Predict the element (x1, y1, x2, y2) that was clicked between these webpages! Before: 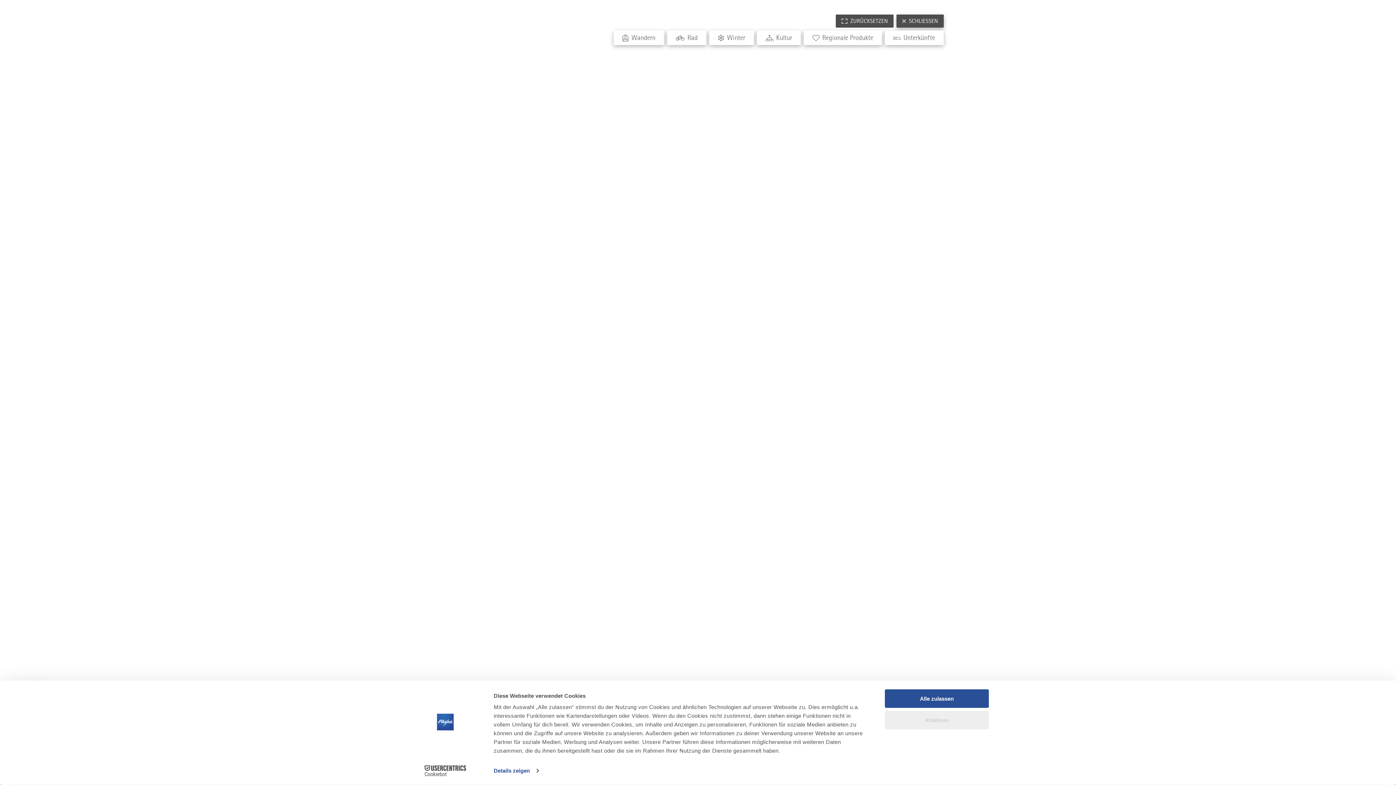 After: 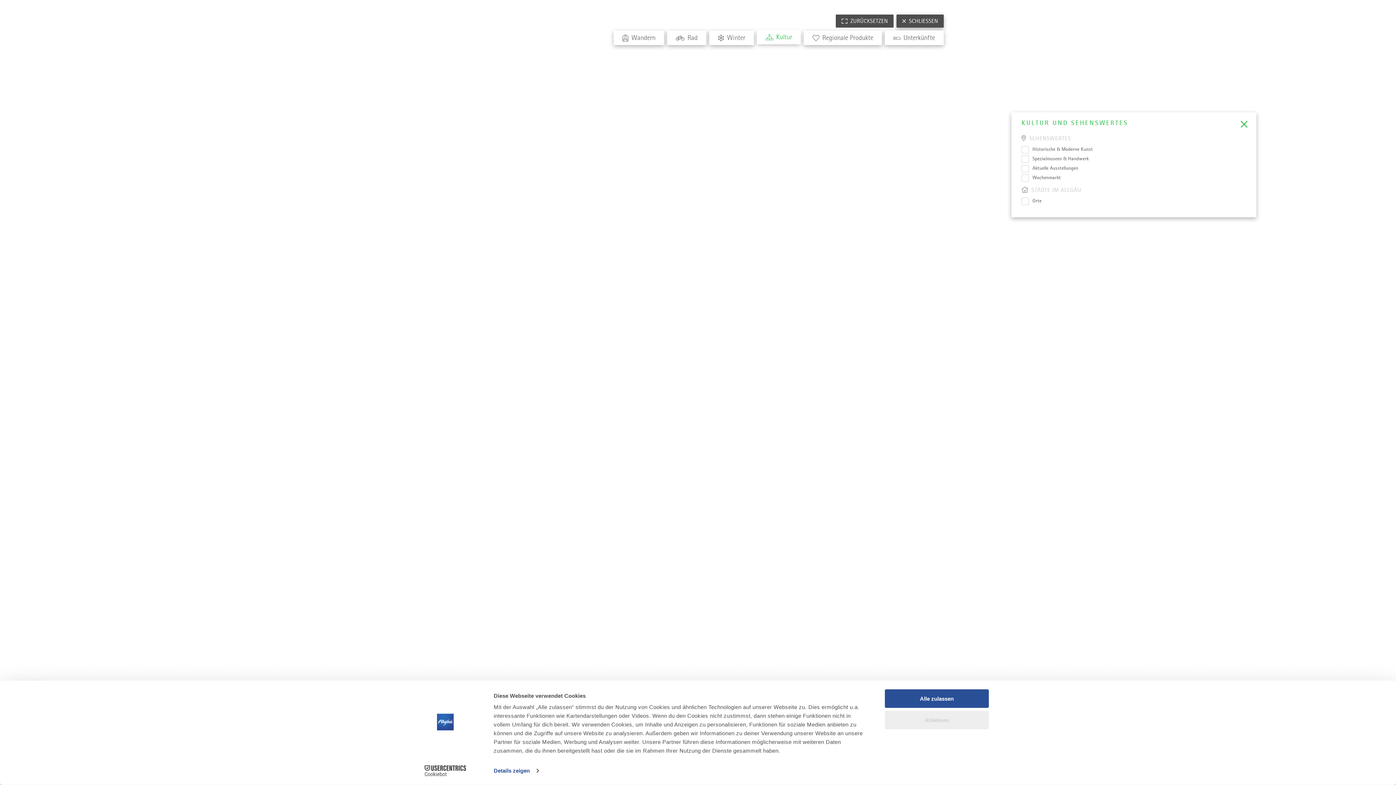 Action: label: Kultur bbox: (757, 30, 801, 45)